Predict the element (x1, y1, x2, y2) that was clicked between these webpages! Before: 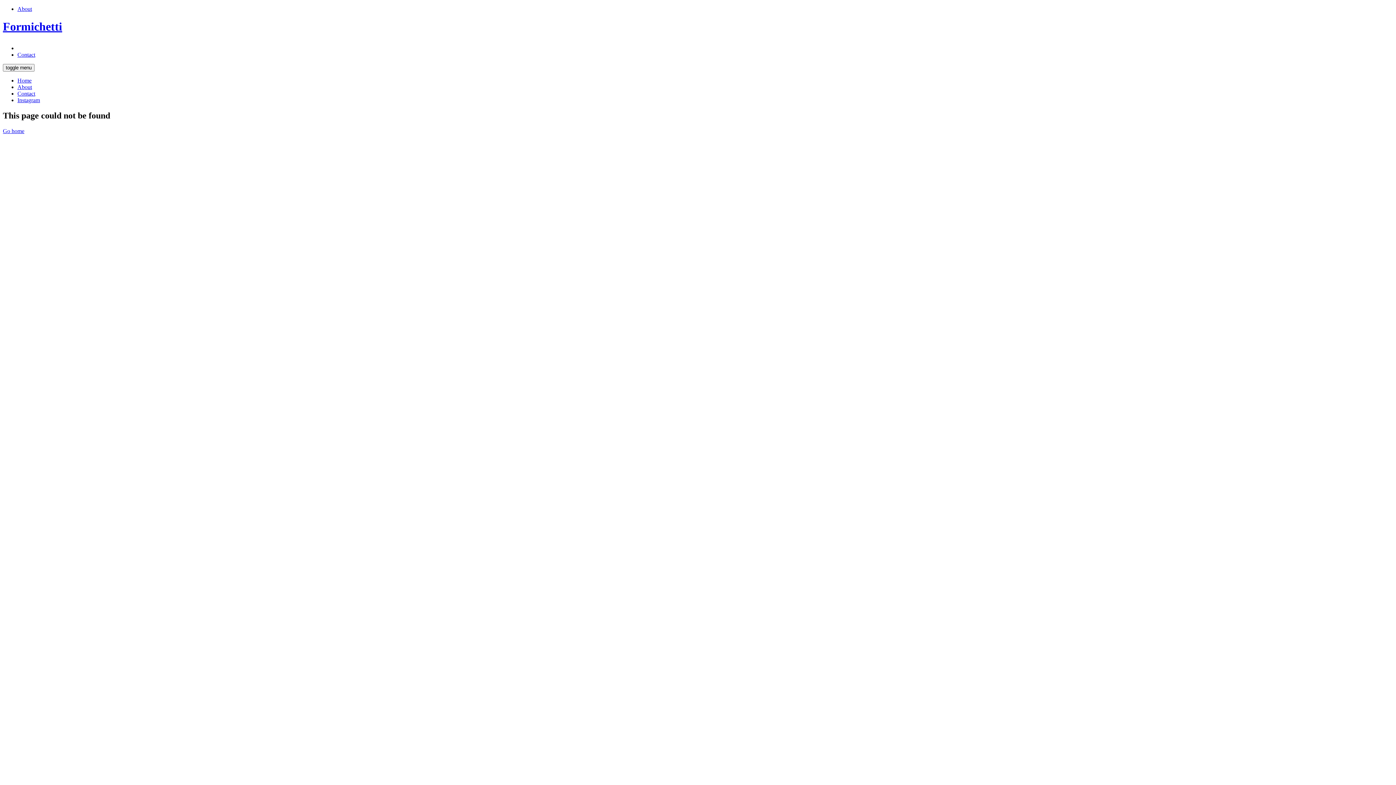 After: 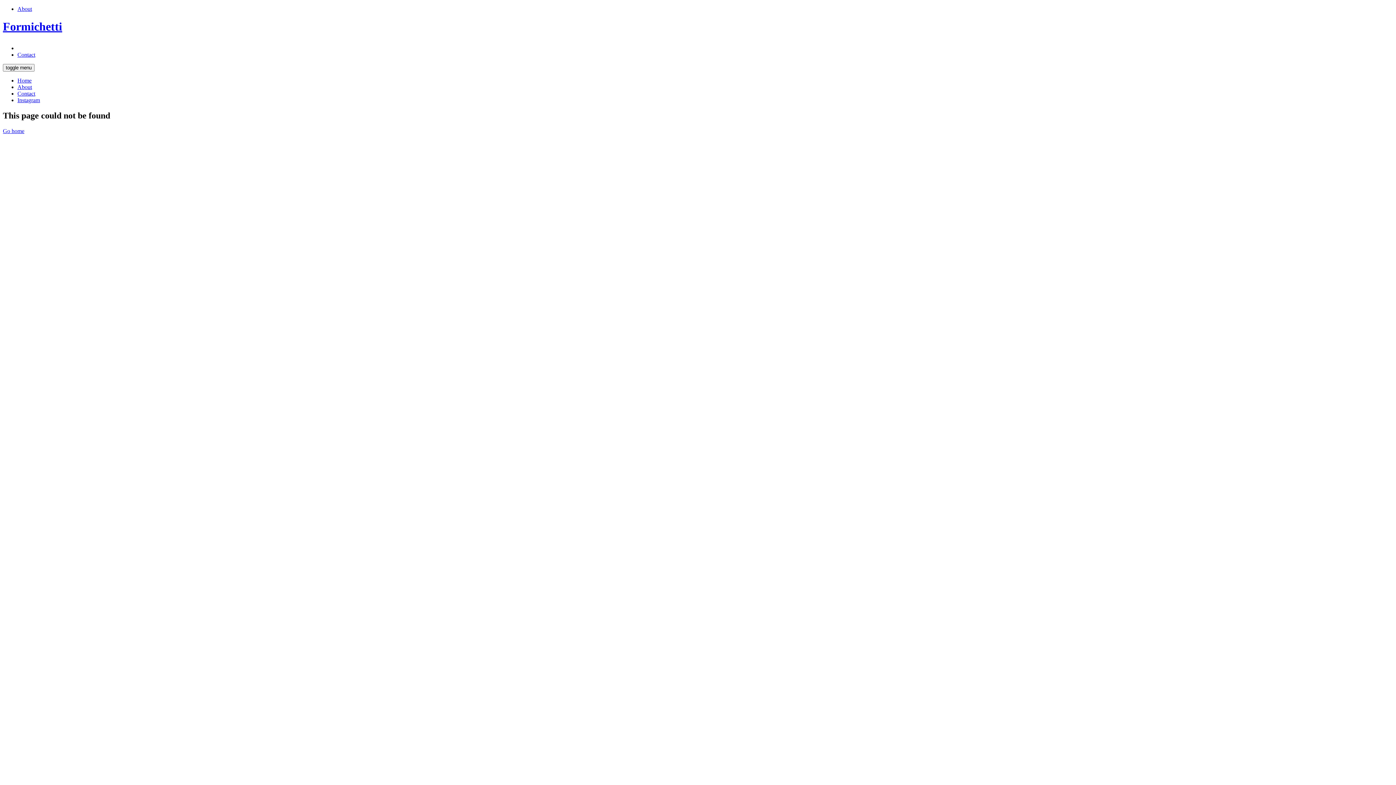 Action: bbox: (2, 127, 24, 134) label: Go home